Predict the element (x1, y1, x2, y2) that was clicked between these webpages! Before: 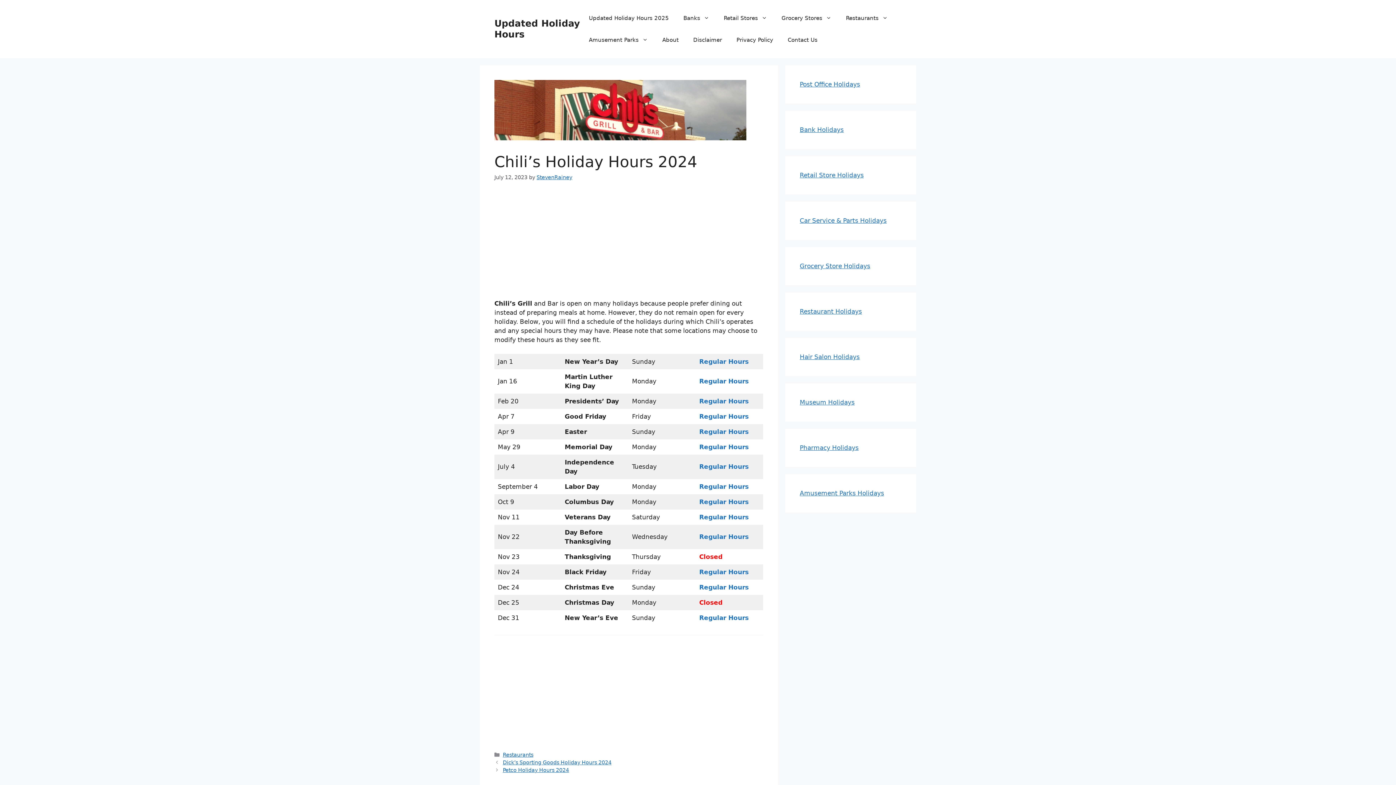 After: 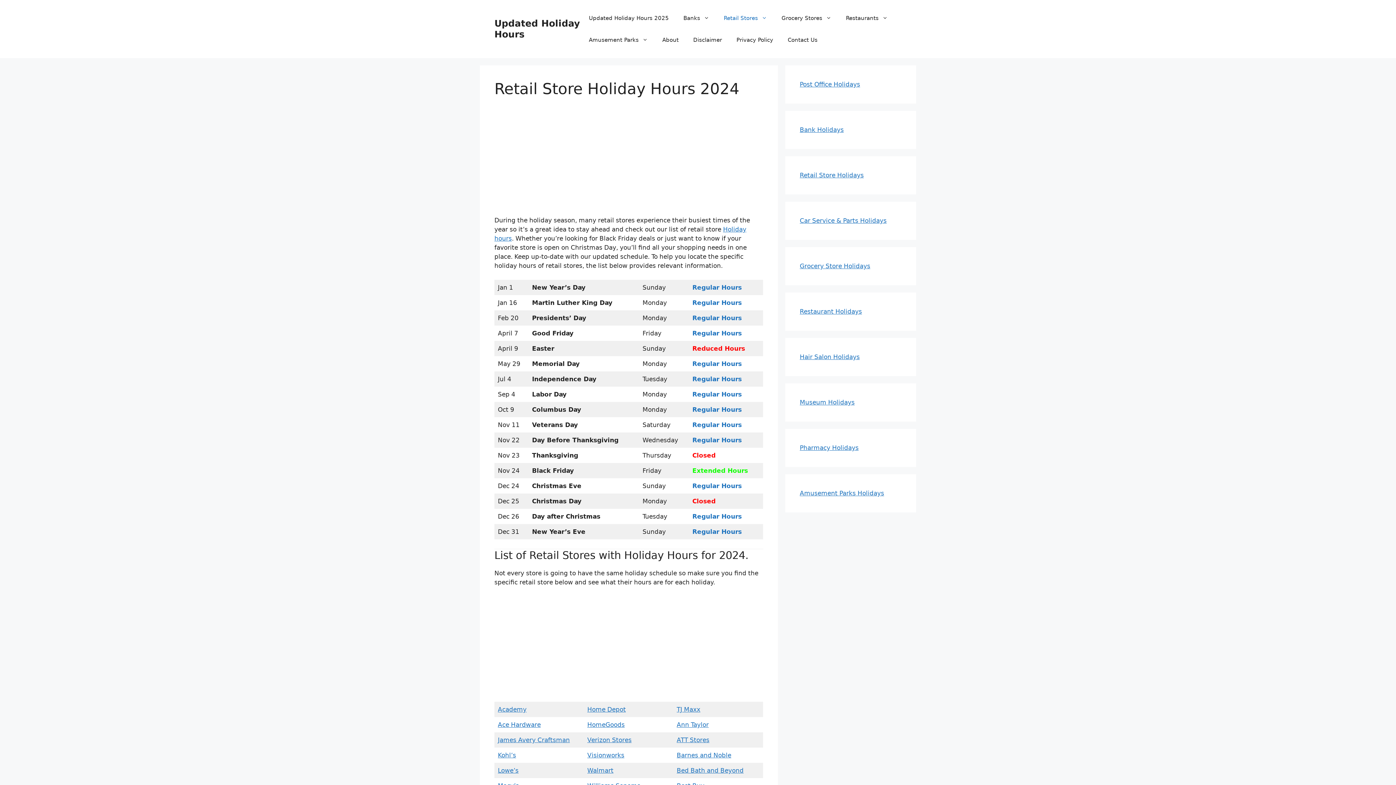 Action: label: Retail Stores bbox: (716, 7, 774, 29)